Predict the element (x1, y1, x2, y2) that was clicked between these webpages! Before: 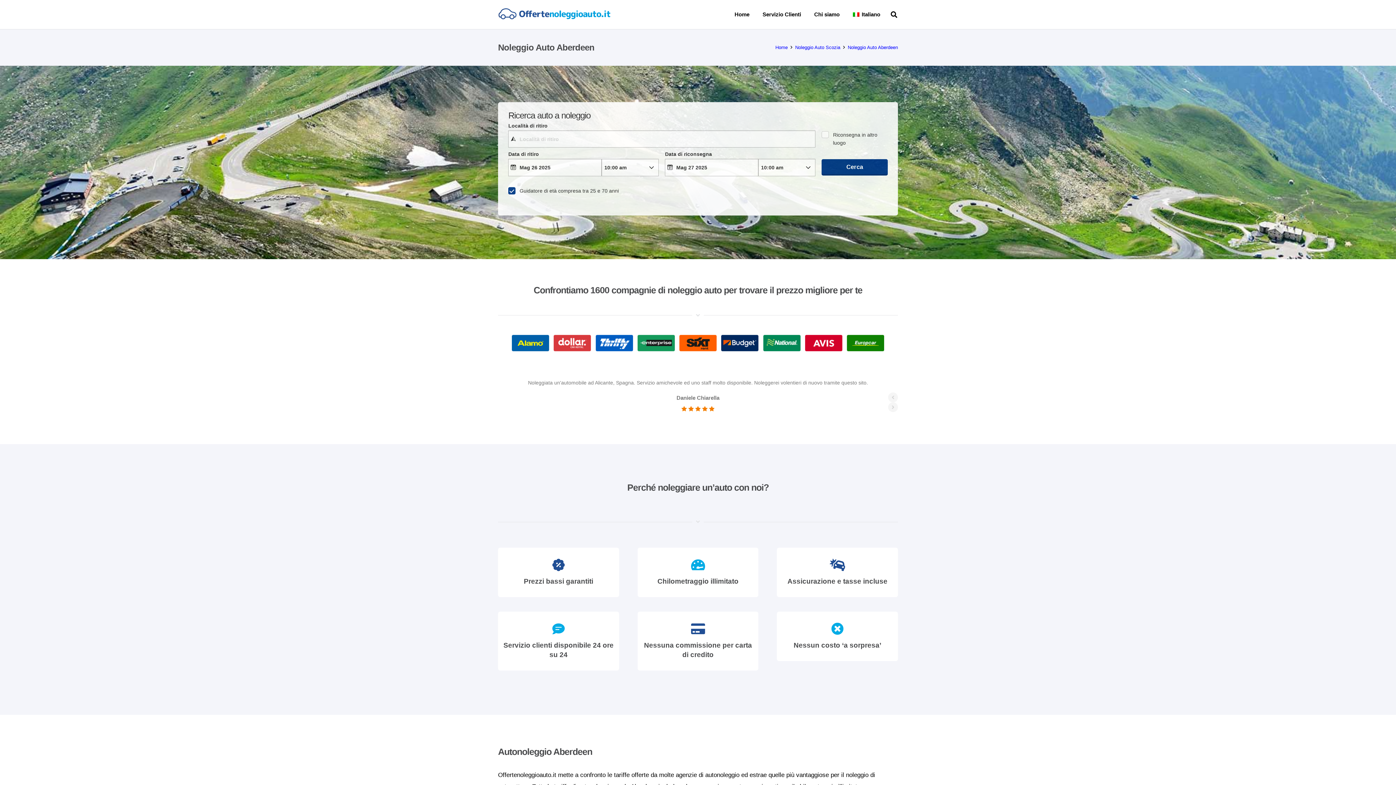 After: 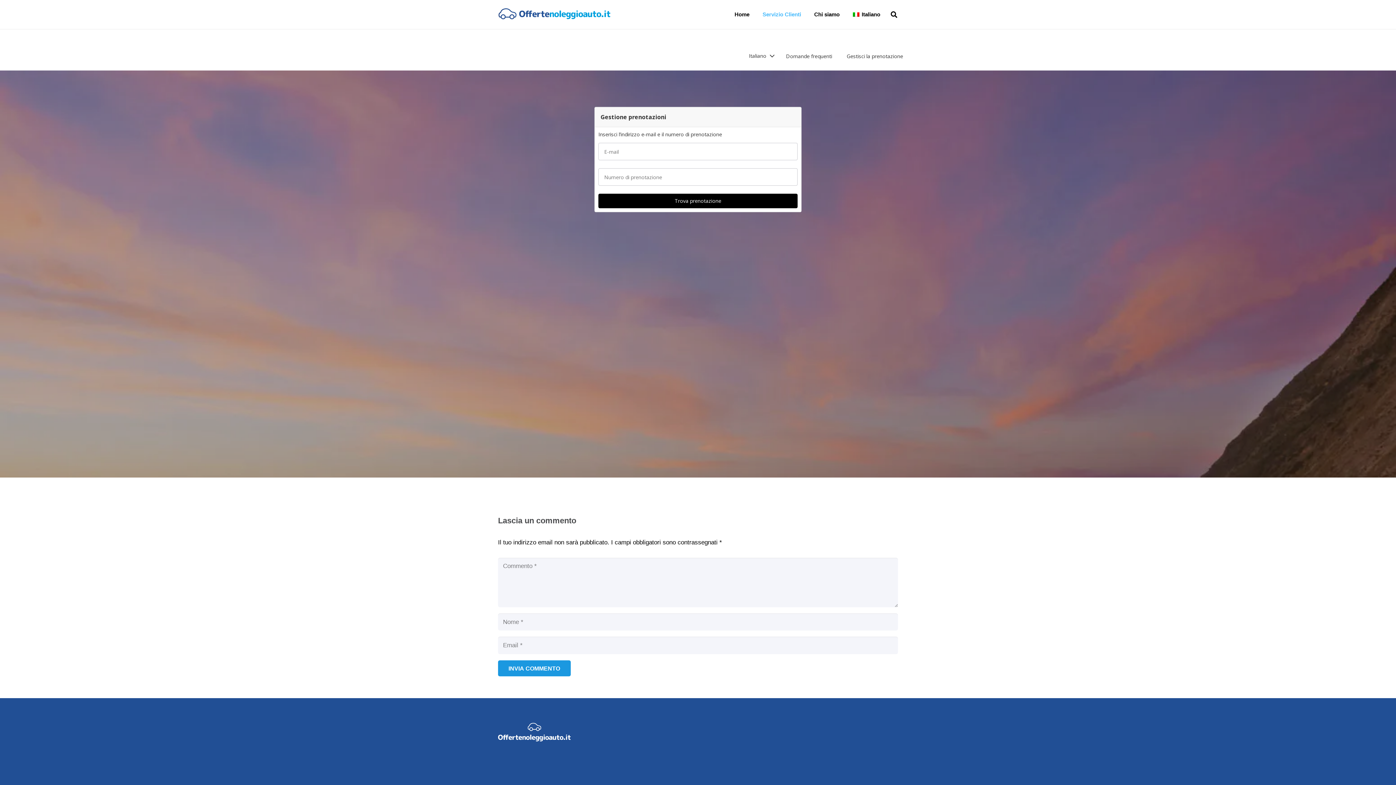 Action: label: Servizio Clienti bbox: (756, 0, 807, 29)